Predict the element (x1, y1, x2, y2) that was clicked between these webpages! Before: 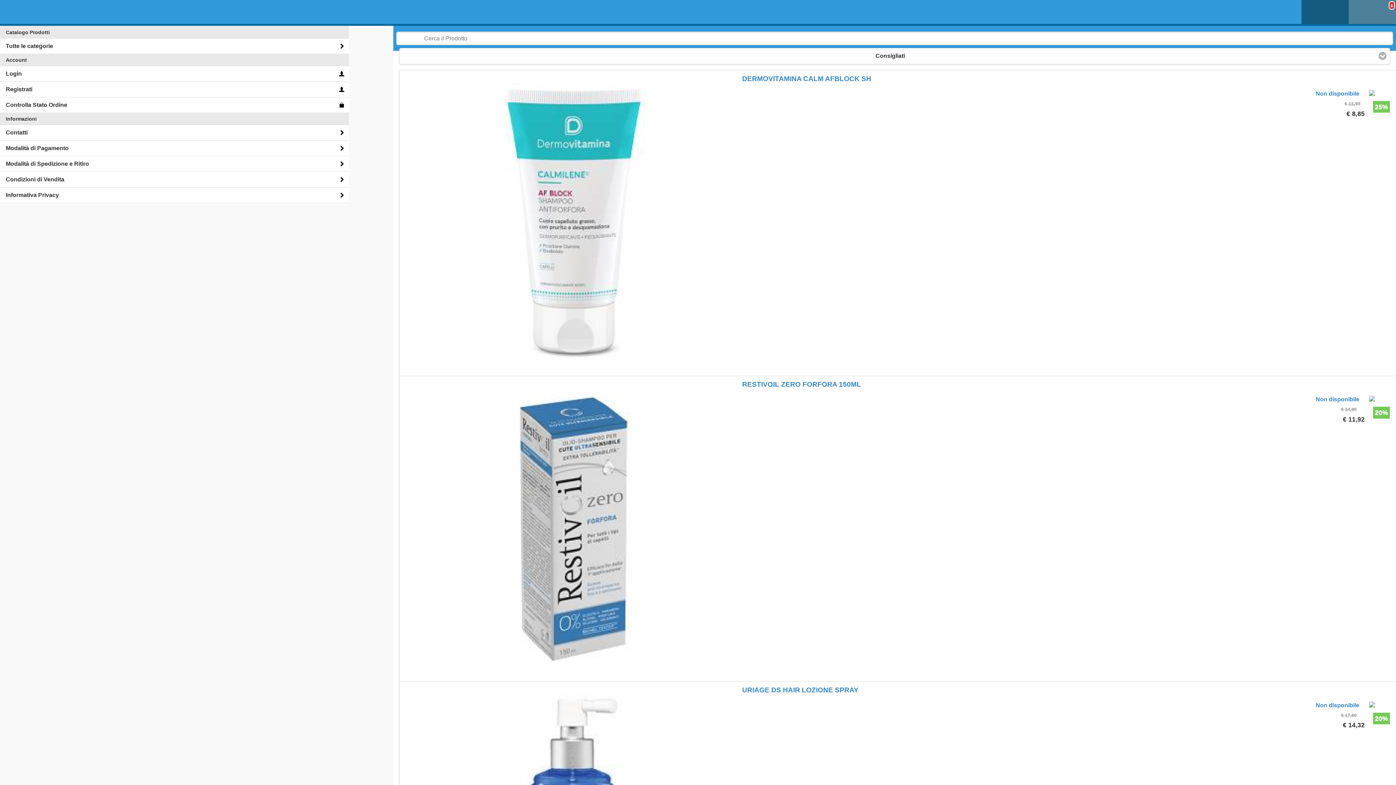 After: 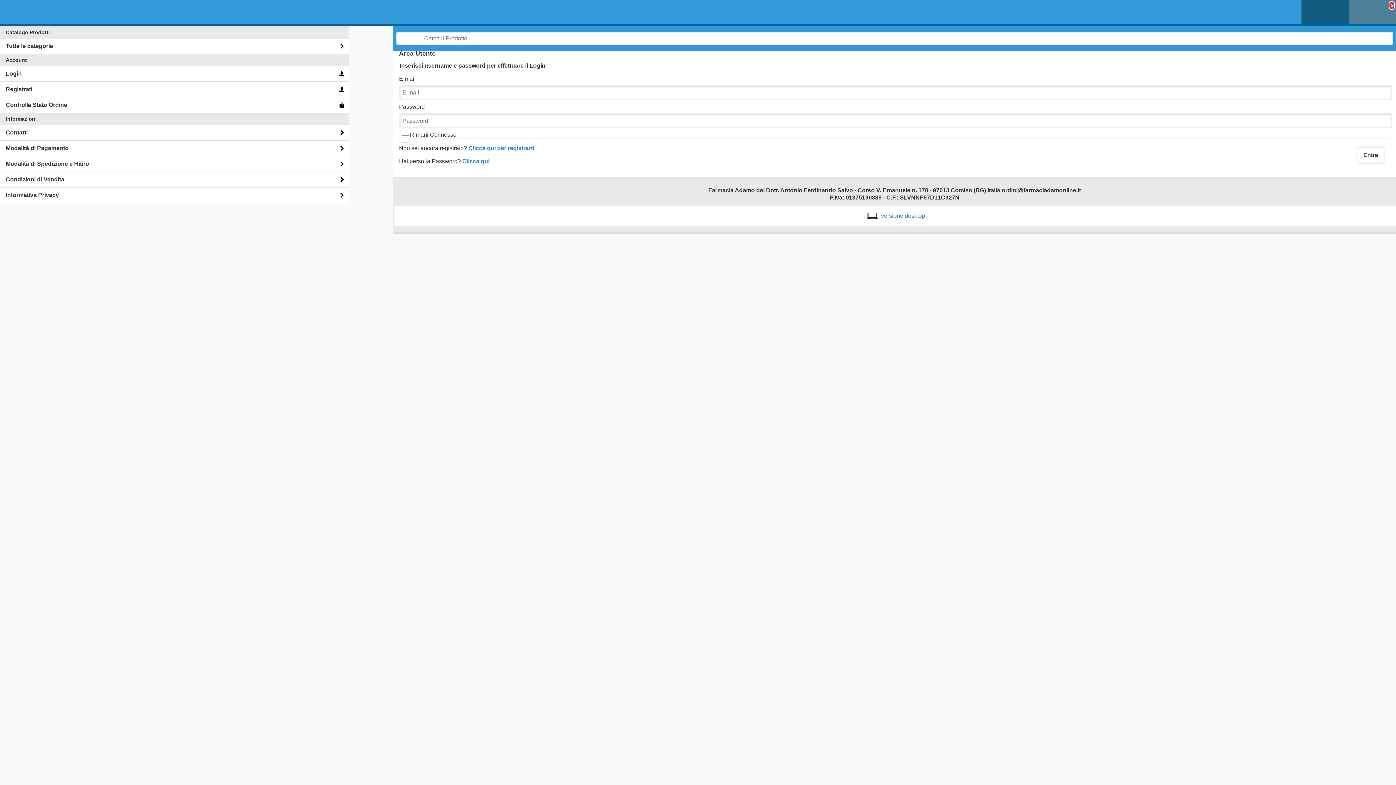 Action: bbox: (1301, 3, 1349, 22)